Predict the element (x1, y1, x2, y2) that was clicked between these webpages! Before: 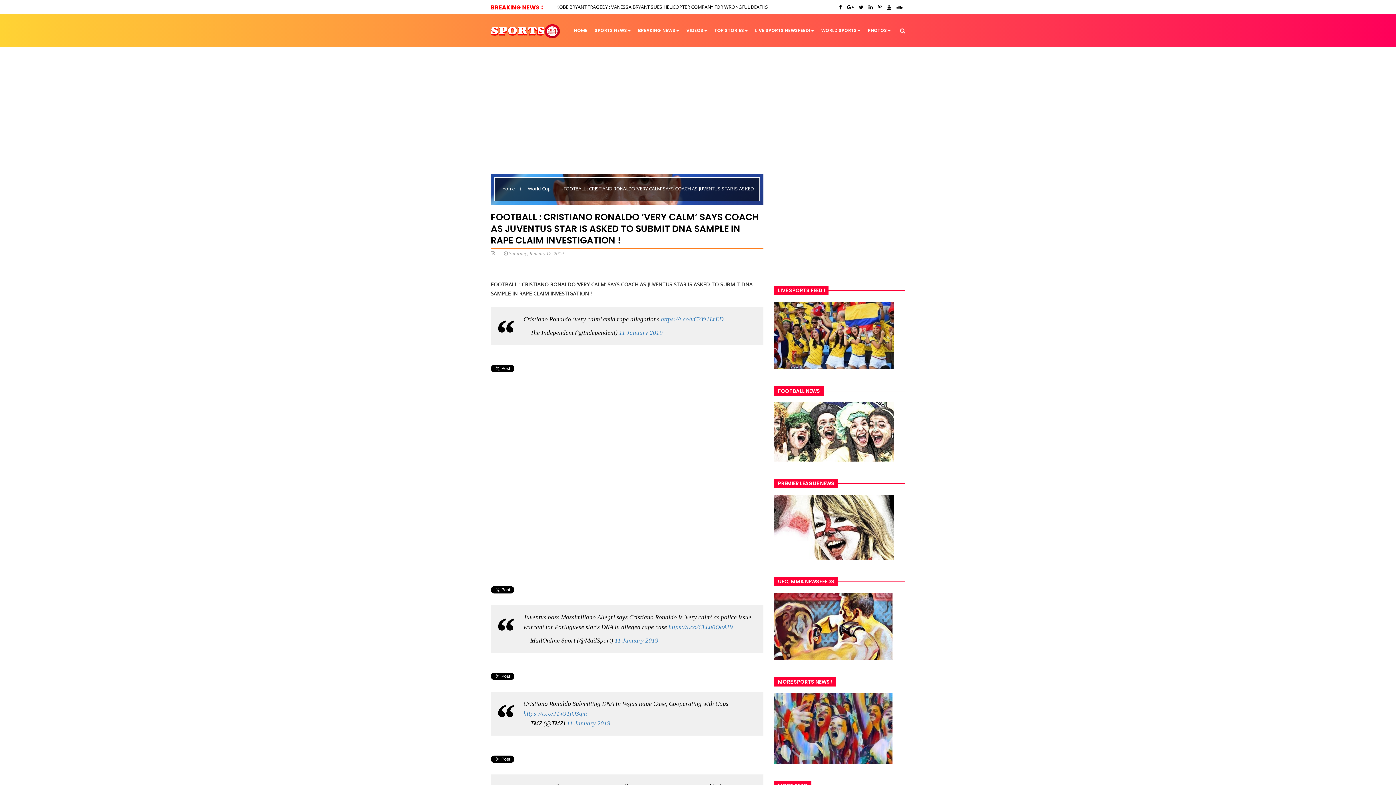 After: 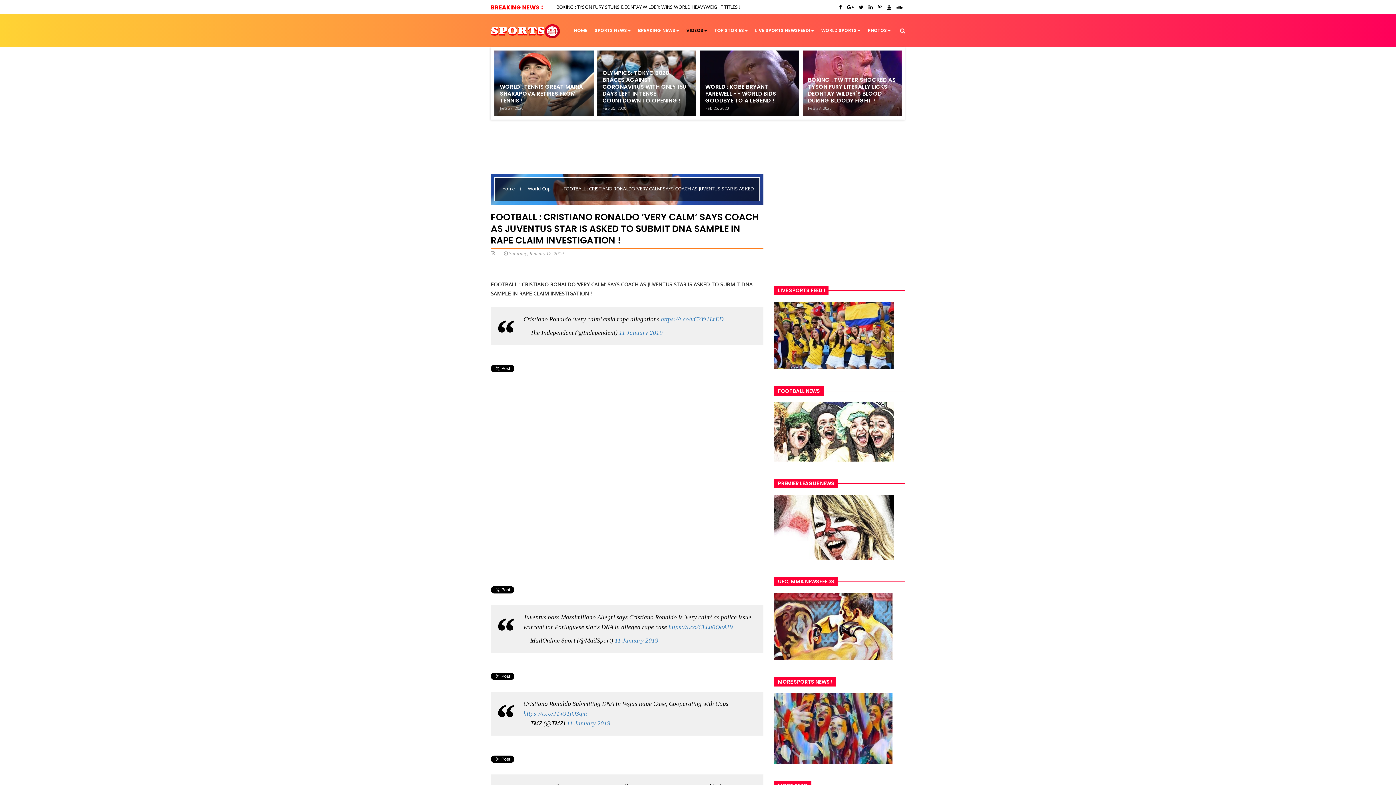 Action: label: VIDEOS bbox: (682, 14, 710, 46)